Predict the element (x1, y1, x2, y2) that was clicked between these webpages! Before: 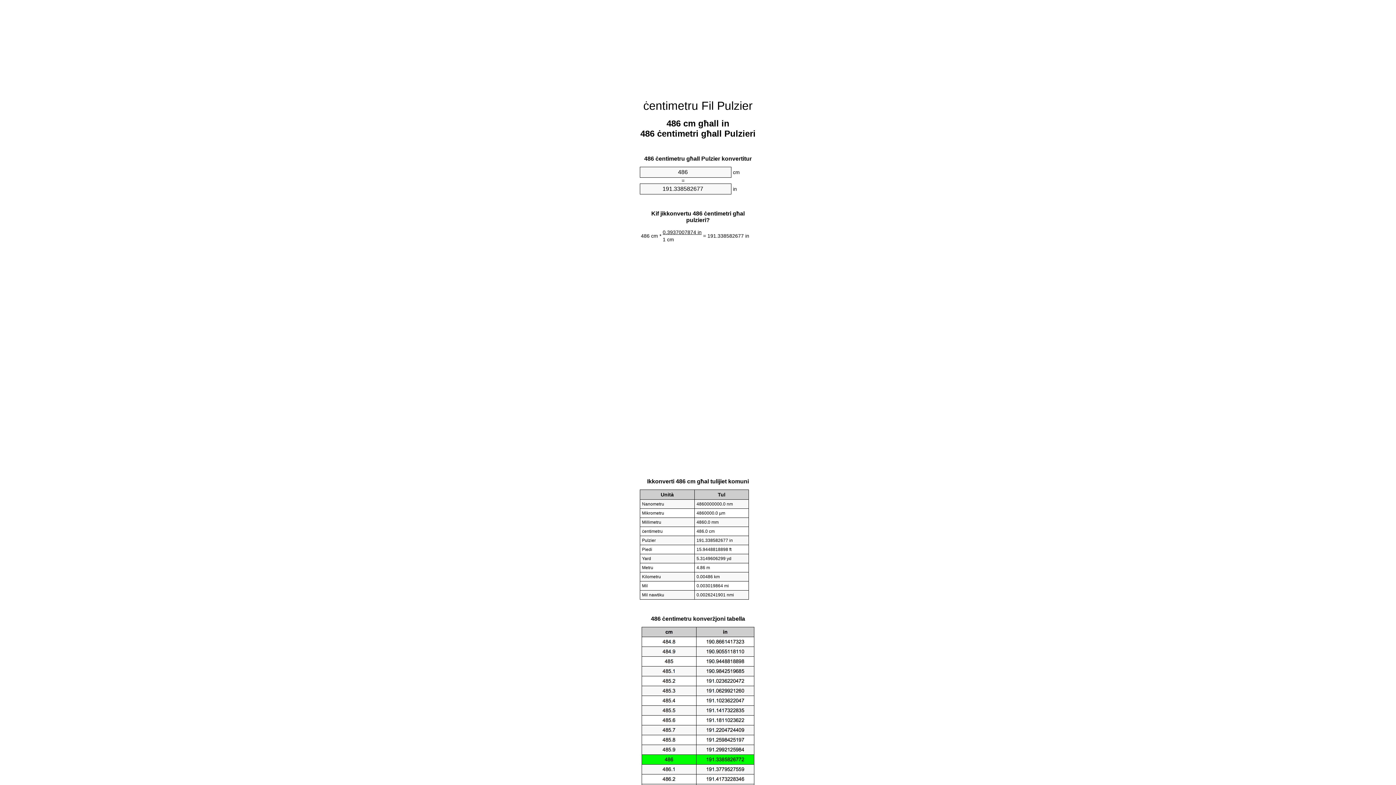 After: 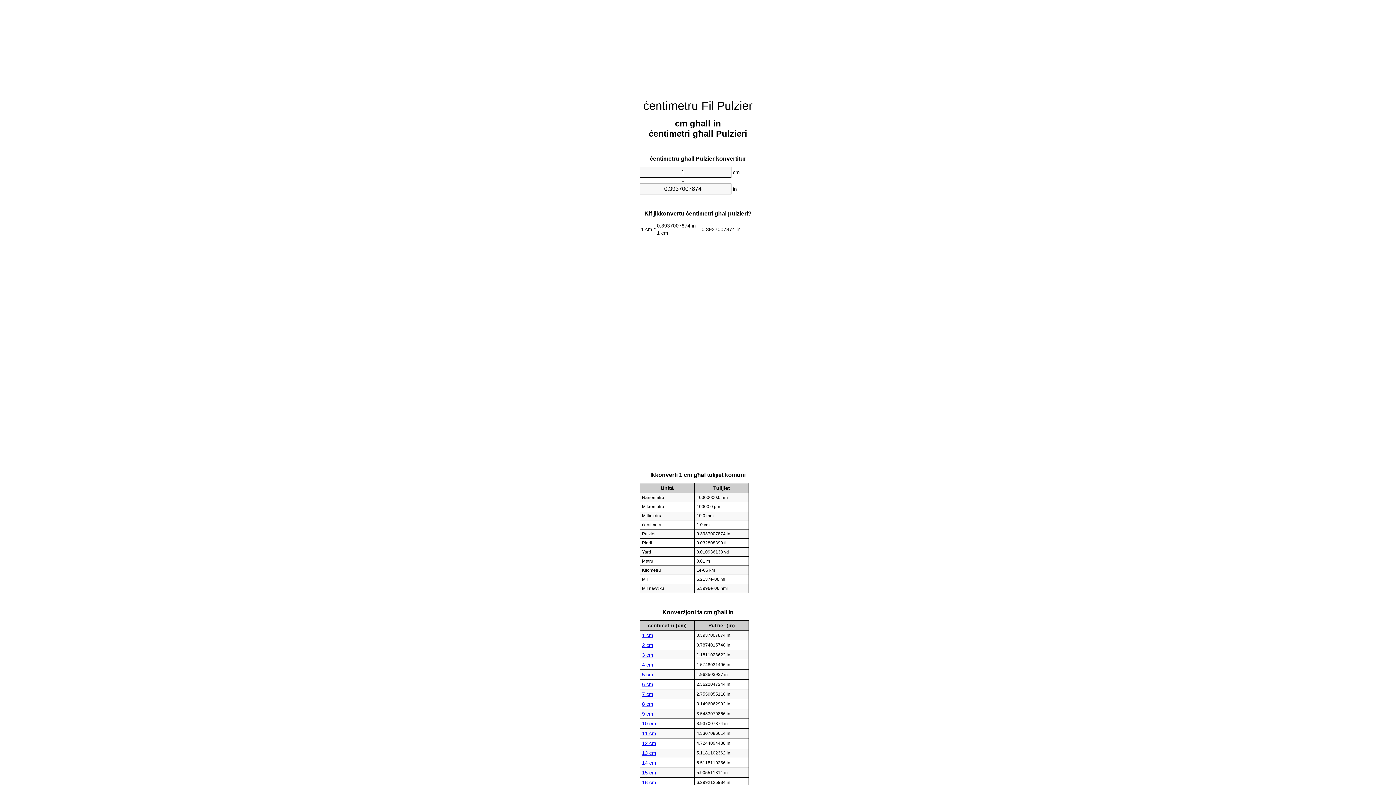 Action: label: ċentimetru Fil Pulzier bbox: (643, 99, 752, 112)